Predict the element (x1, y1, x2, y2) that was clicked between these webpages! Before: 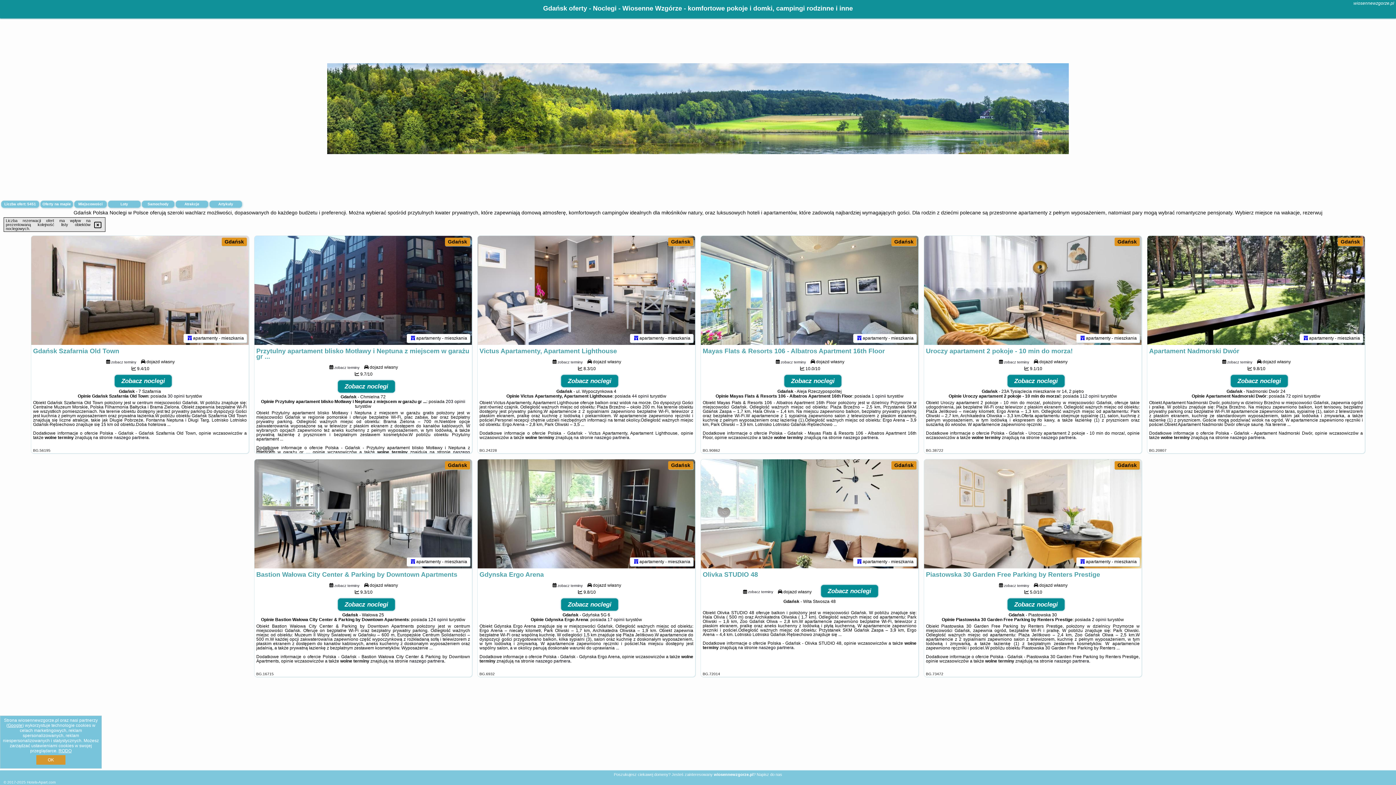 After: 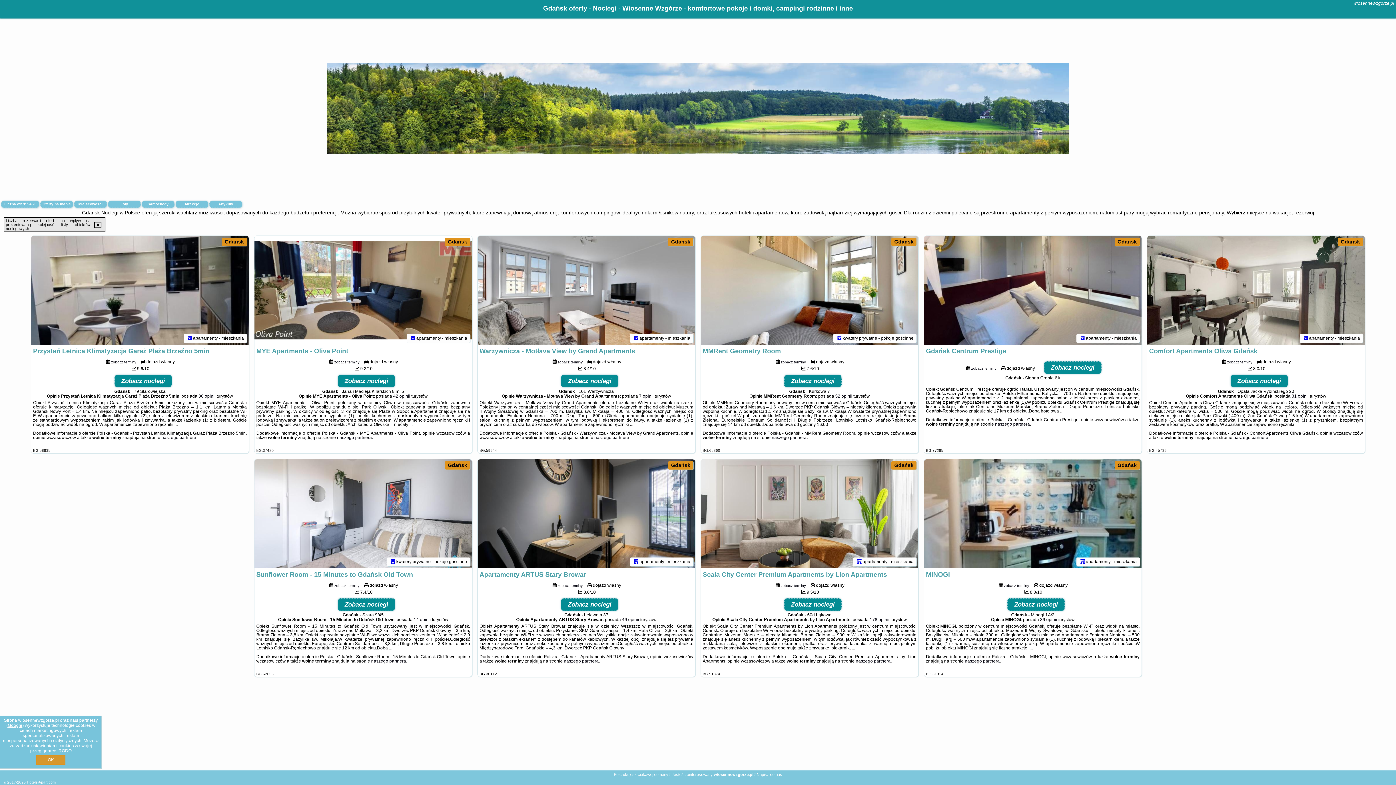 Action: label: Gdańsk bbox: (671, 238, 690, 244)